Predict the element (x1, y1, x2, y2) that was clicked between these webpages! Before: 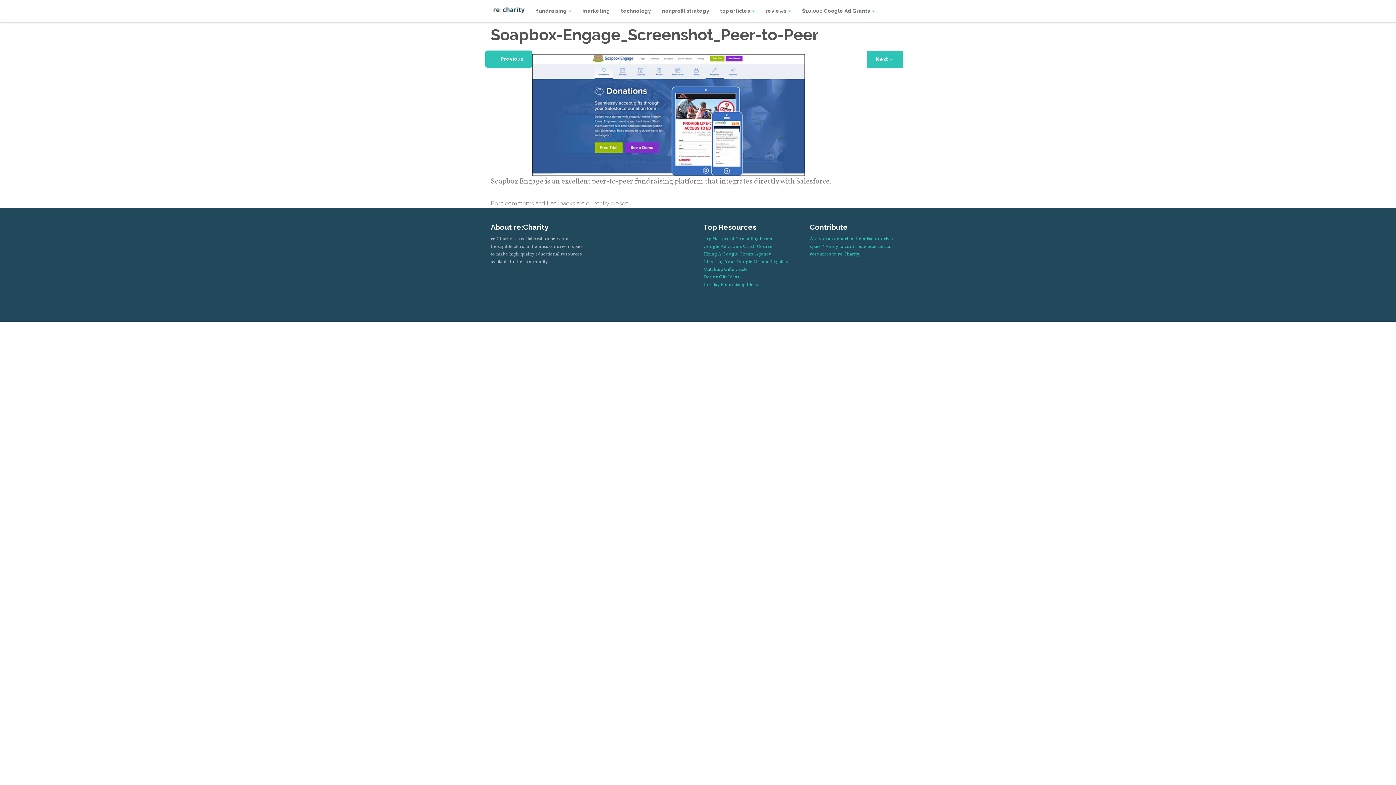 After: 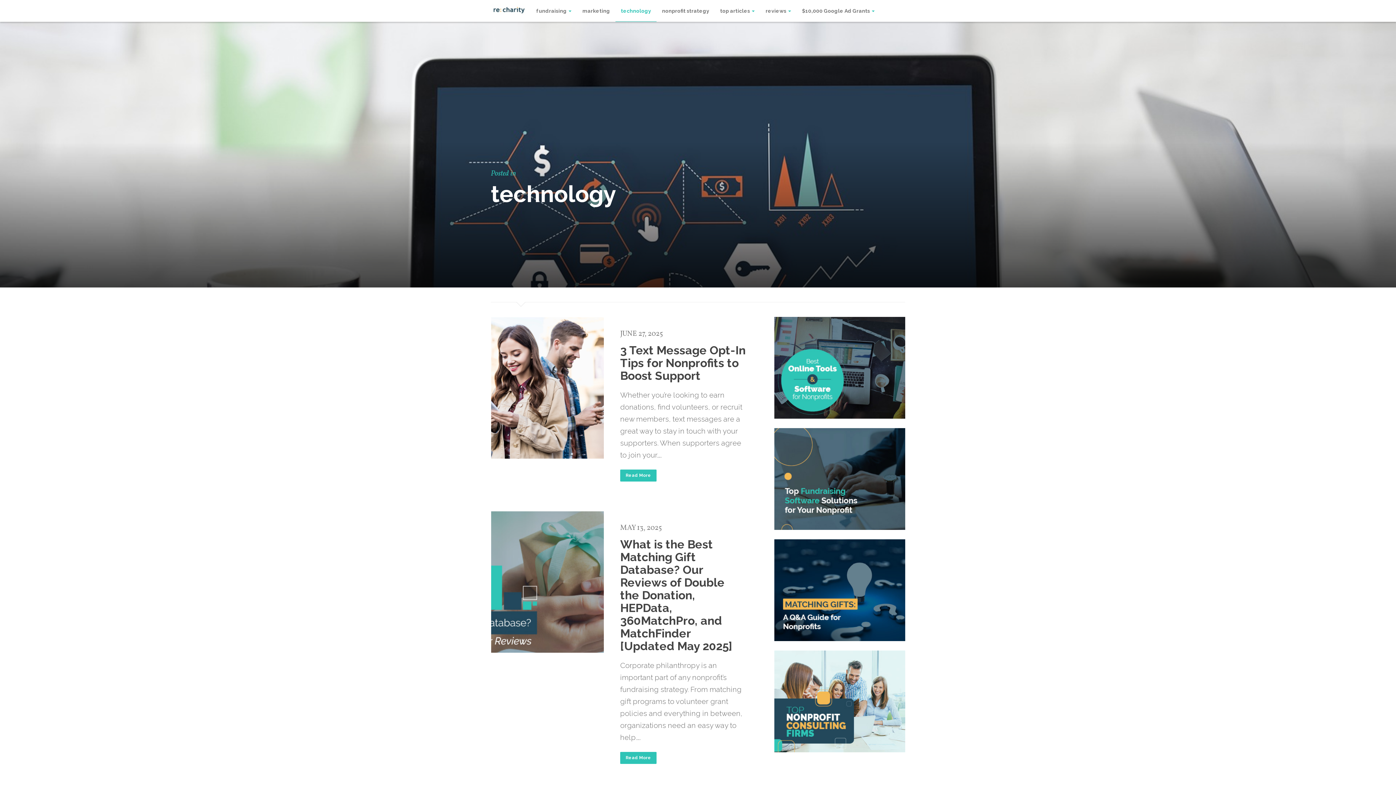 Action: label: technology bbox: (615, 0, 656, 21)